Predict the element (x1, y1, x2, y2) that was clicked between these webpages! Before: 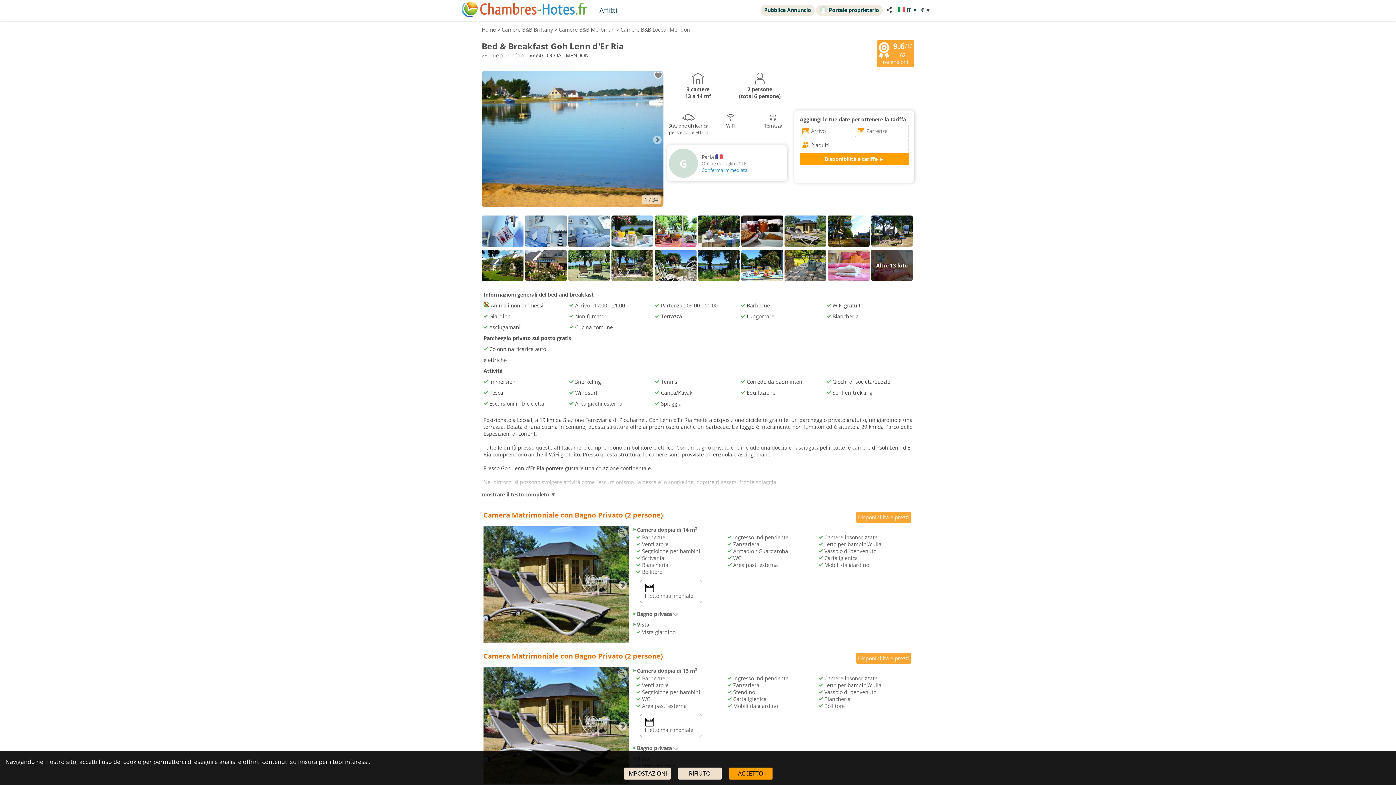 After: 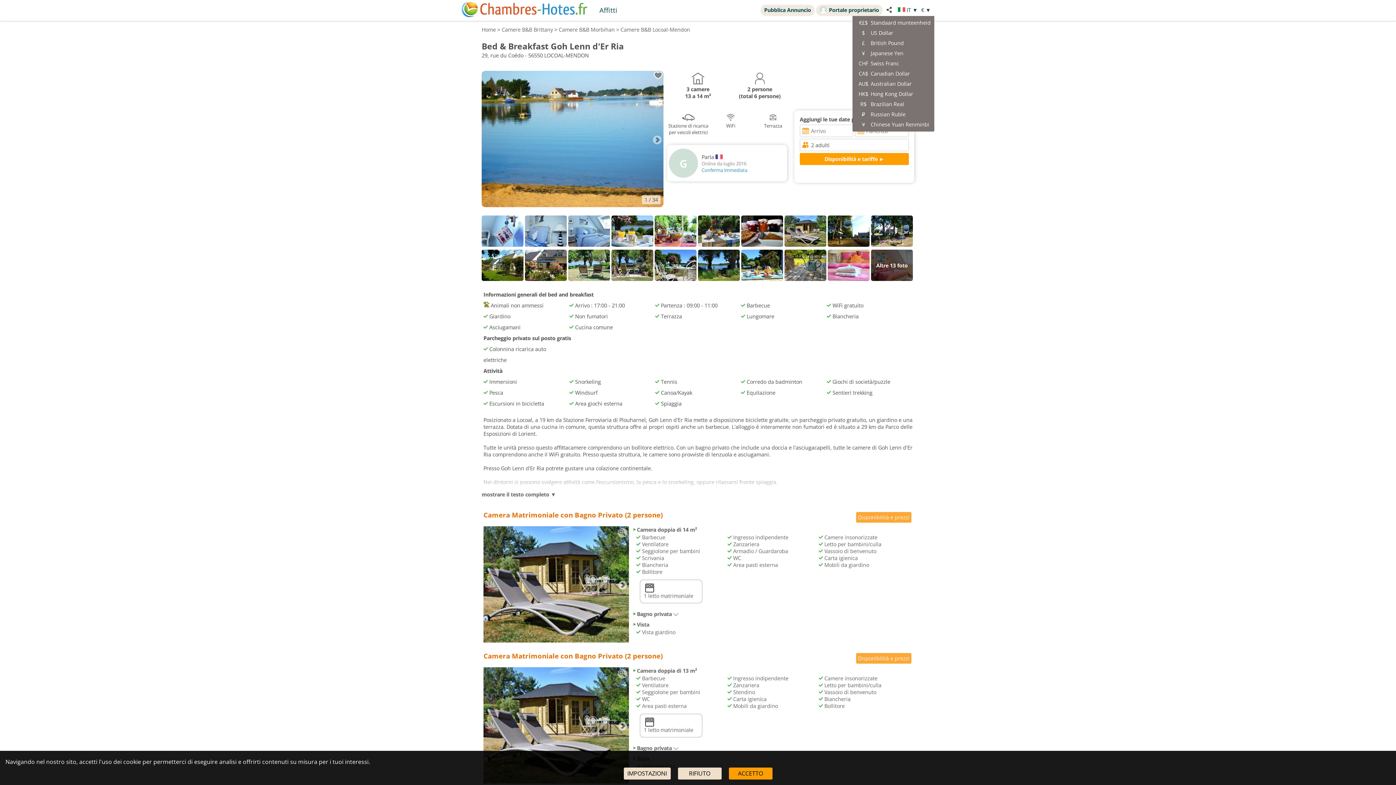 Action: label: € ▼ bbox: (921, 6, 930, 13)